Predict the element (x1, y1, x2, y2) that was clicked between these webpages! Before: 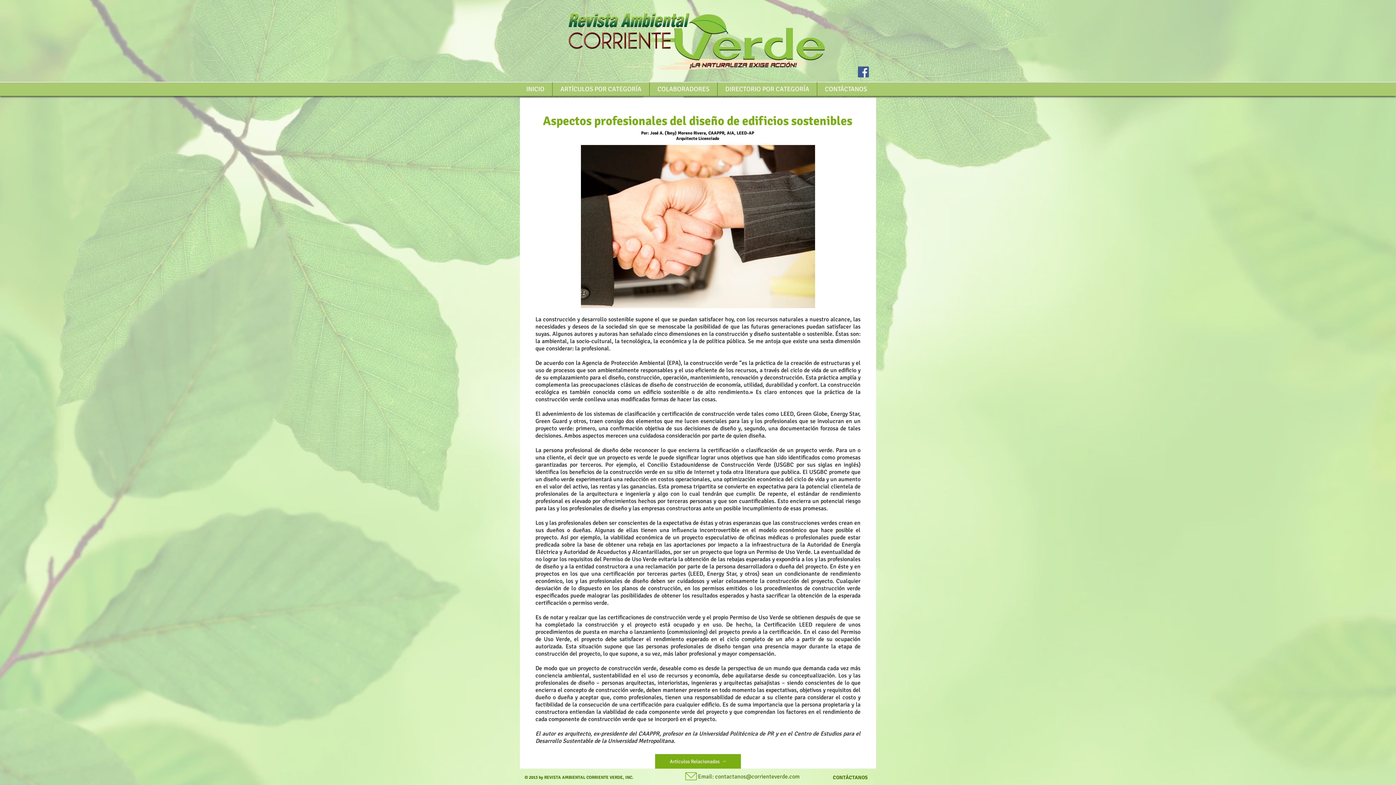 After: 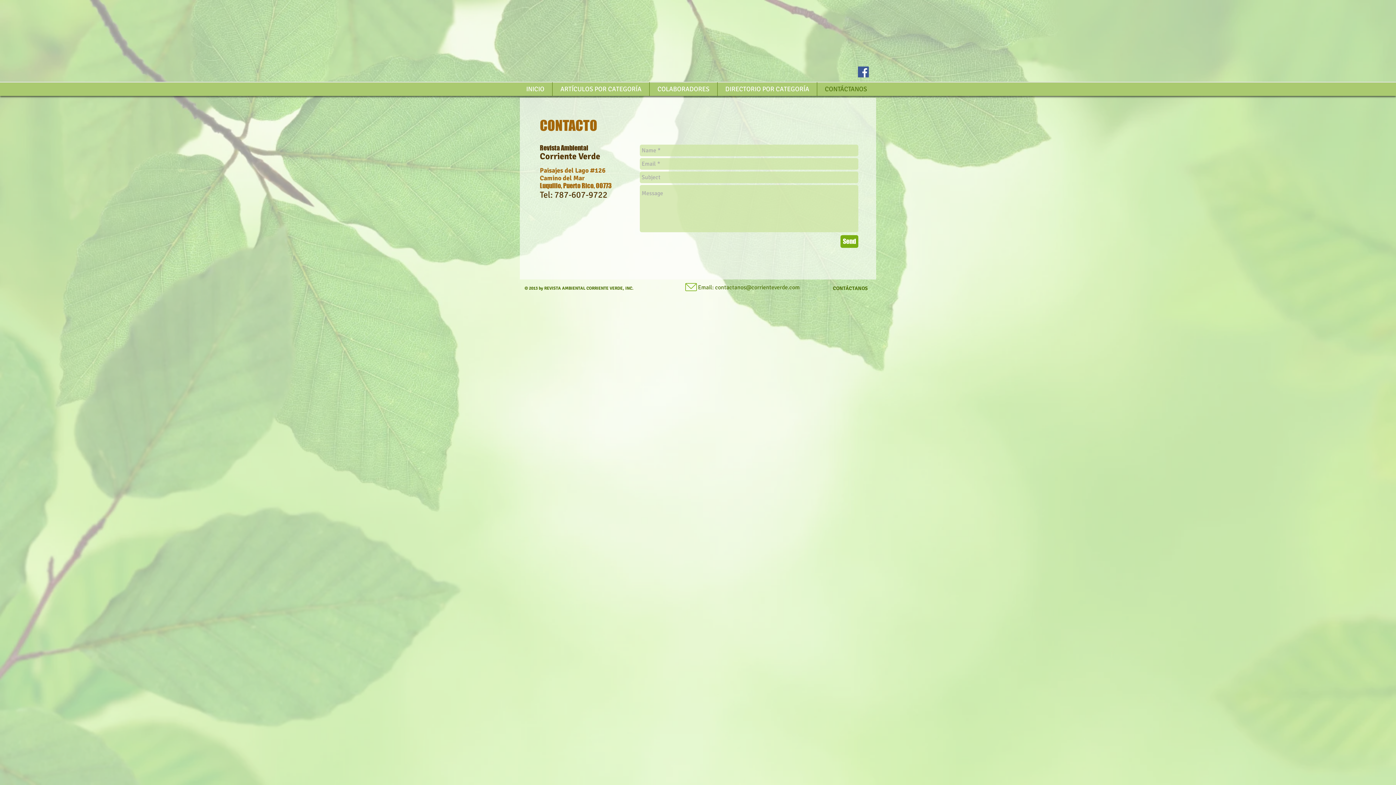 Action: label: CONTÁCTANOS bbox: (833, 774, 868, 781)